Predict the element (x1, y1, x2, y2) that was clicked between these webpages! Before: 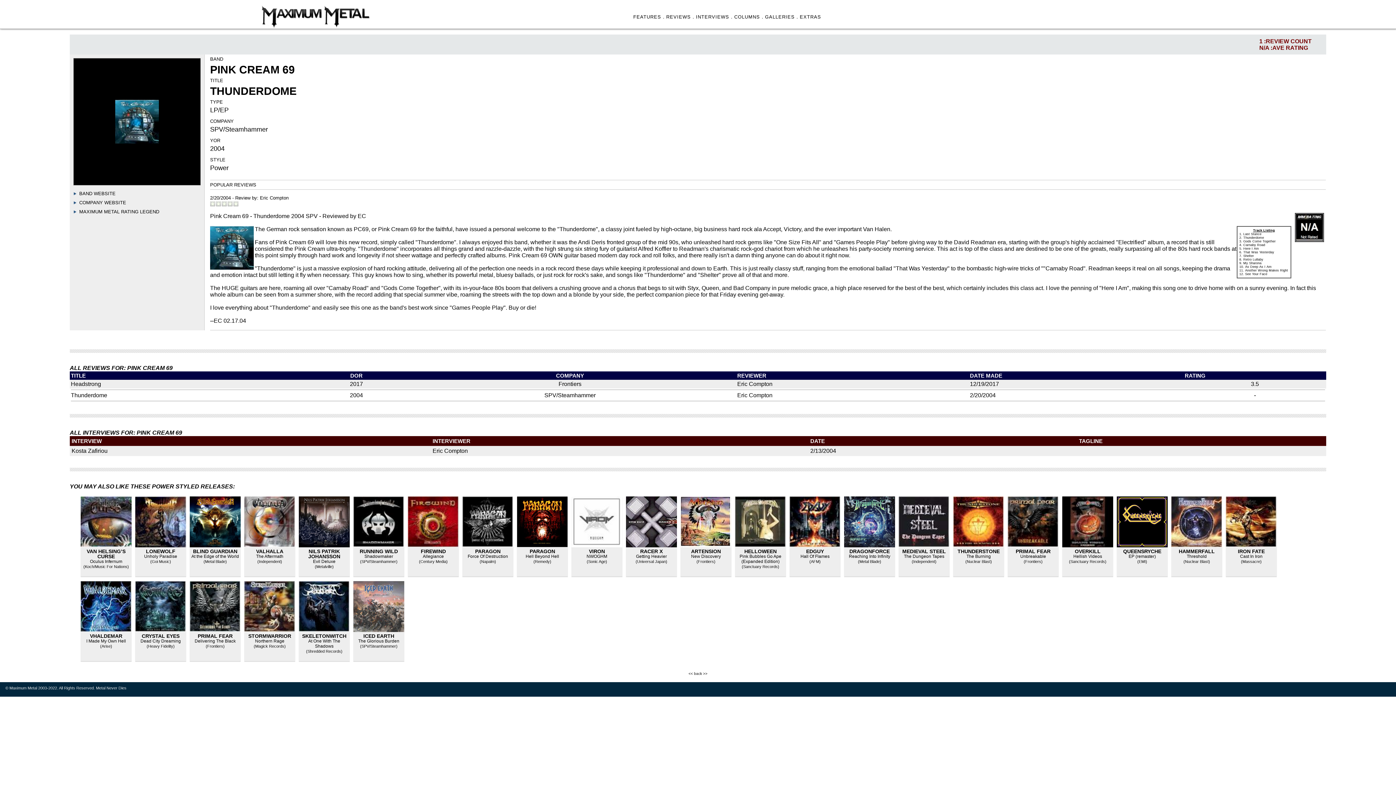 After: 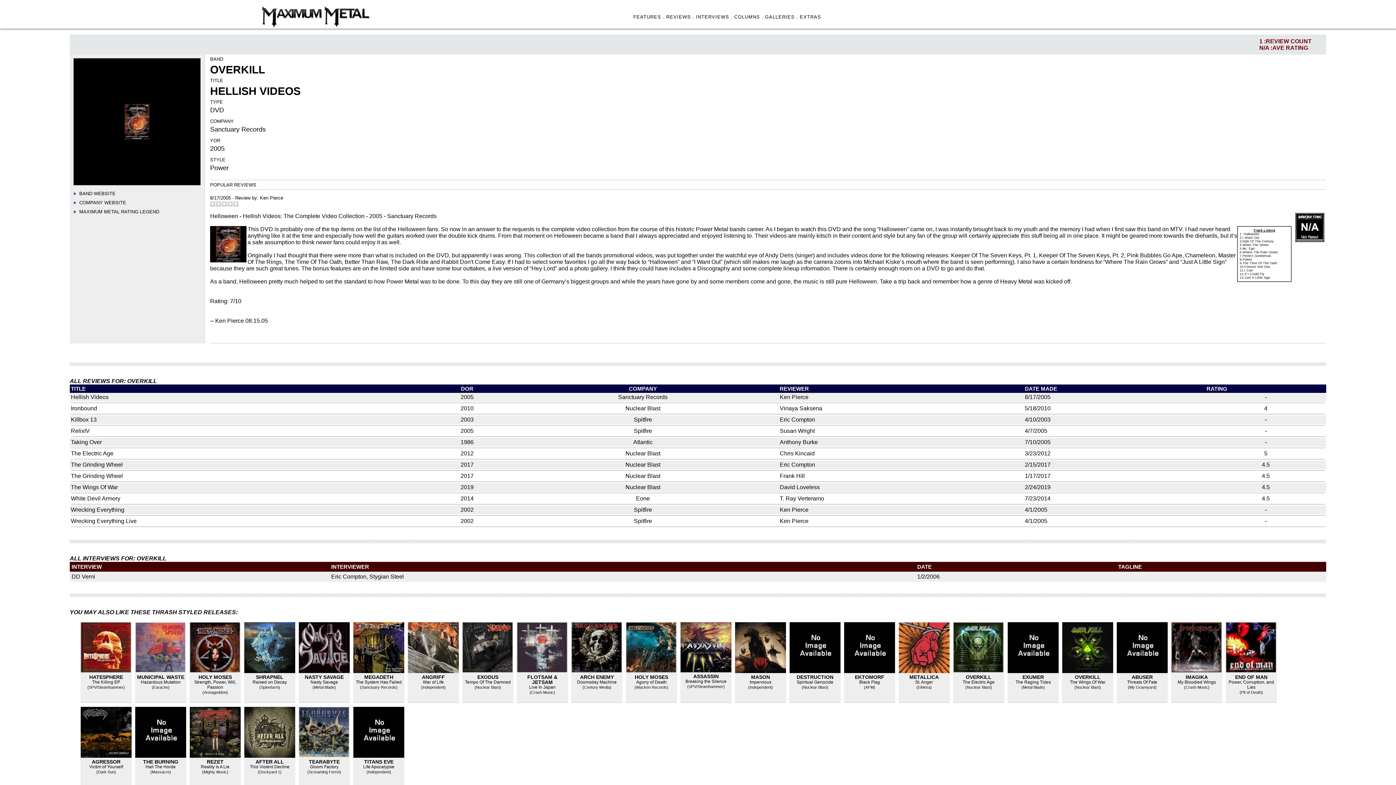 Action: bbox: (1075, 548, 1100, 554) label: OVERKILL